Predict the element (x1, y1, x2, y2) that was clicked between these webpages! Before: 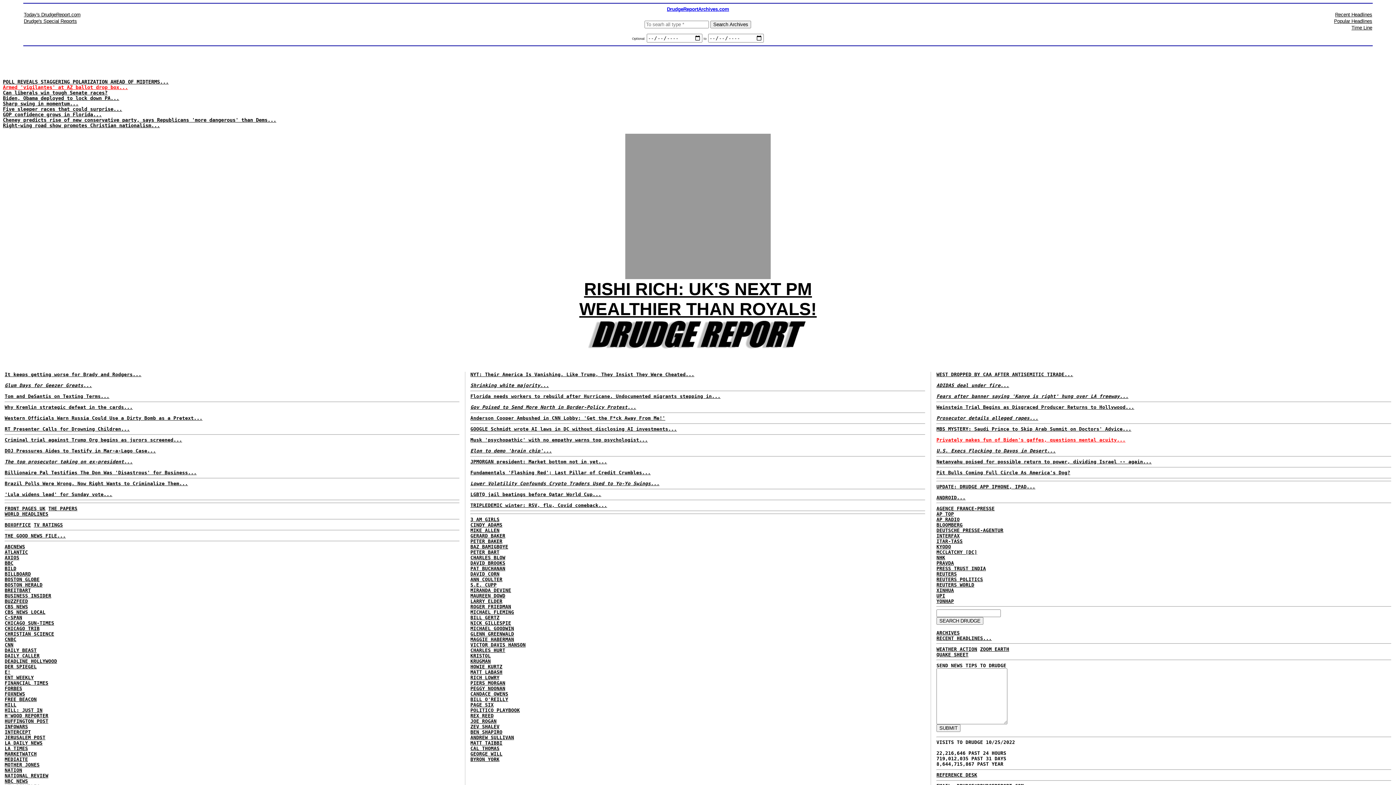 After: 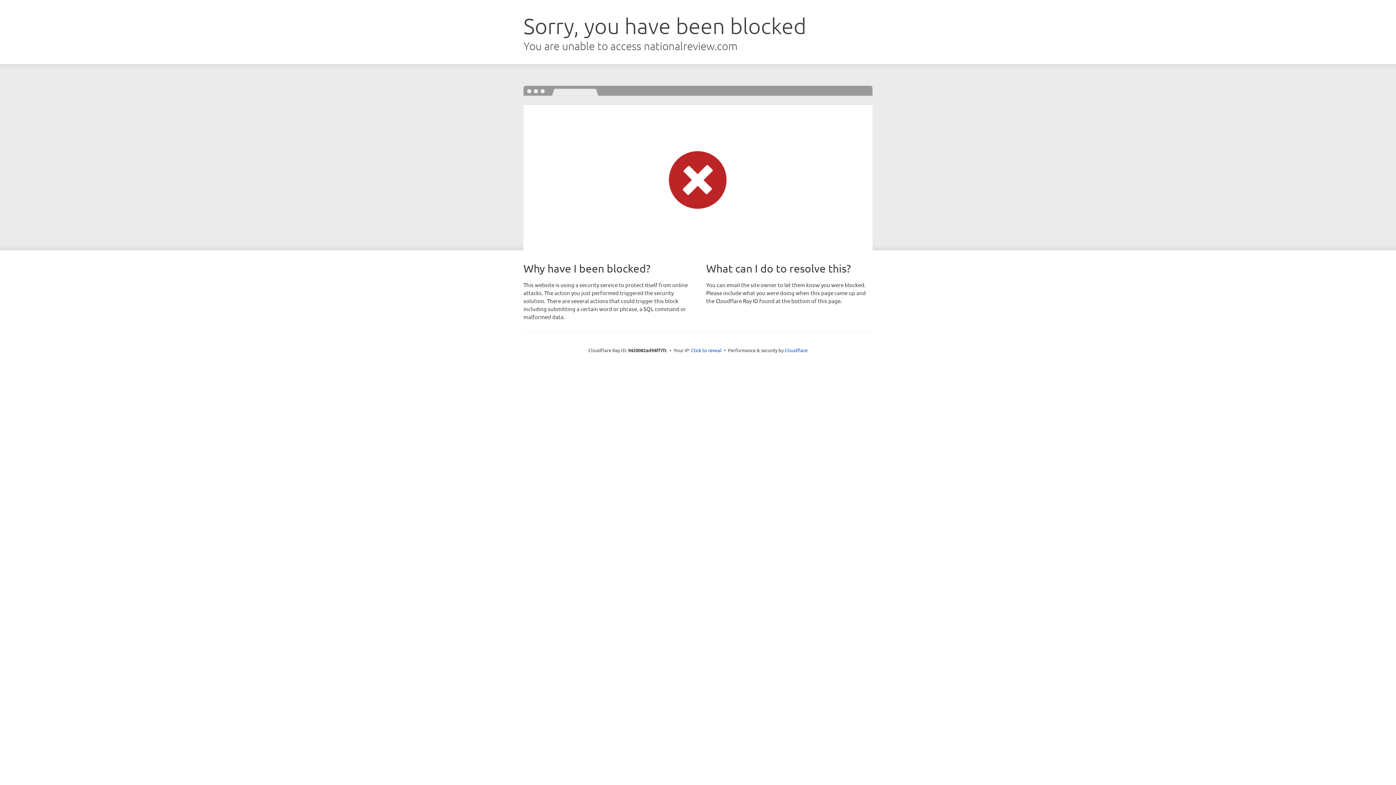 Action: bbox: (4, 773, 48, 778) label: NATIONAL REVIEW